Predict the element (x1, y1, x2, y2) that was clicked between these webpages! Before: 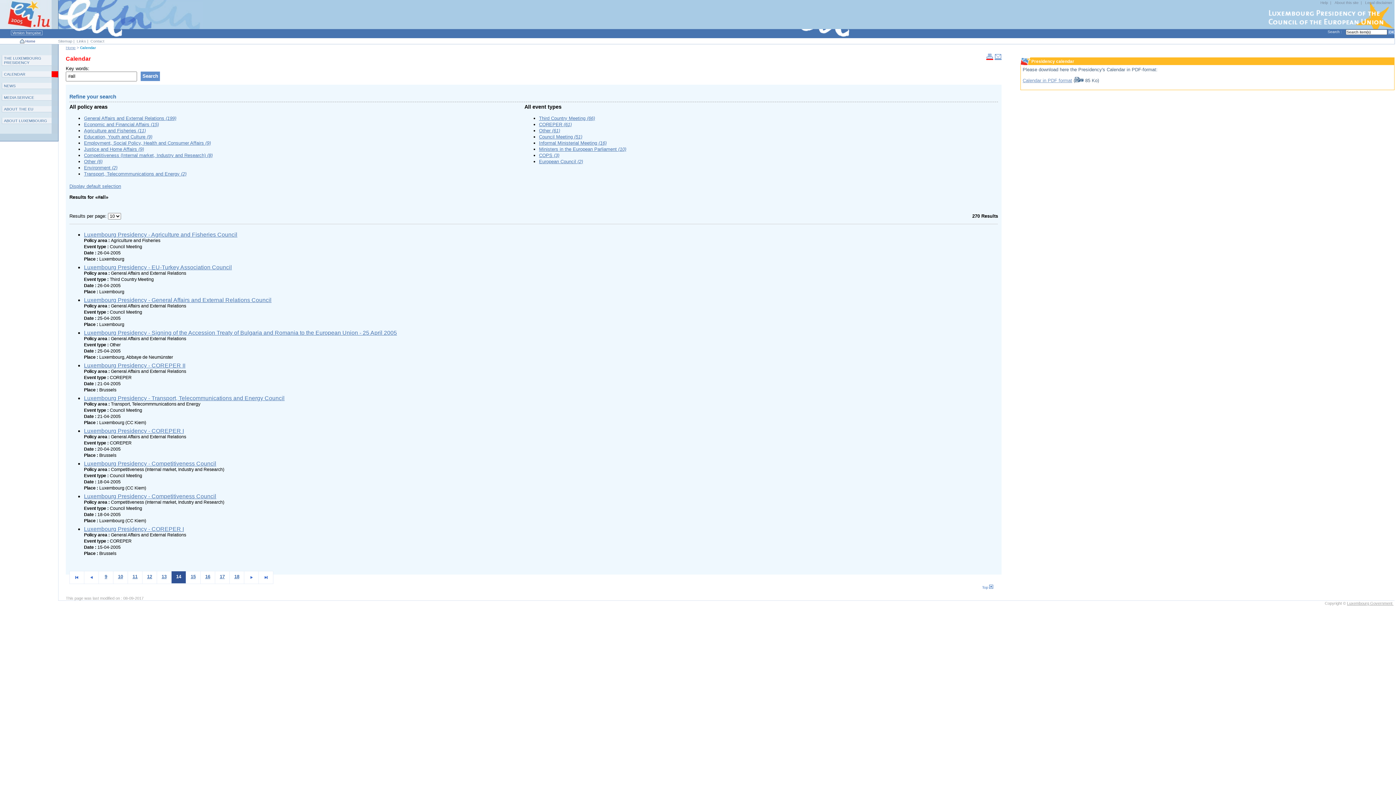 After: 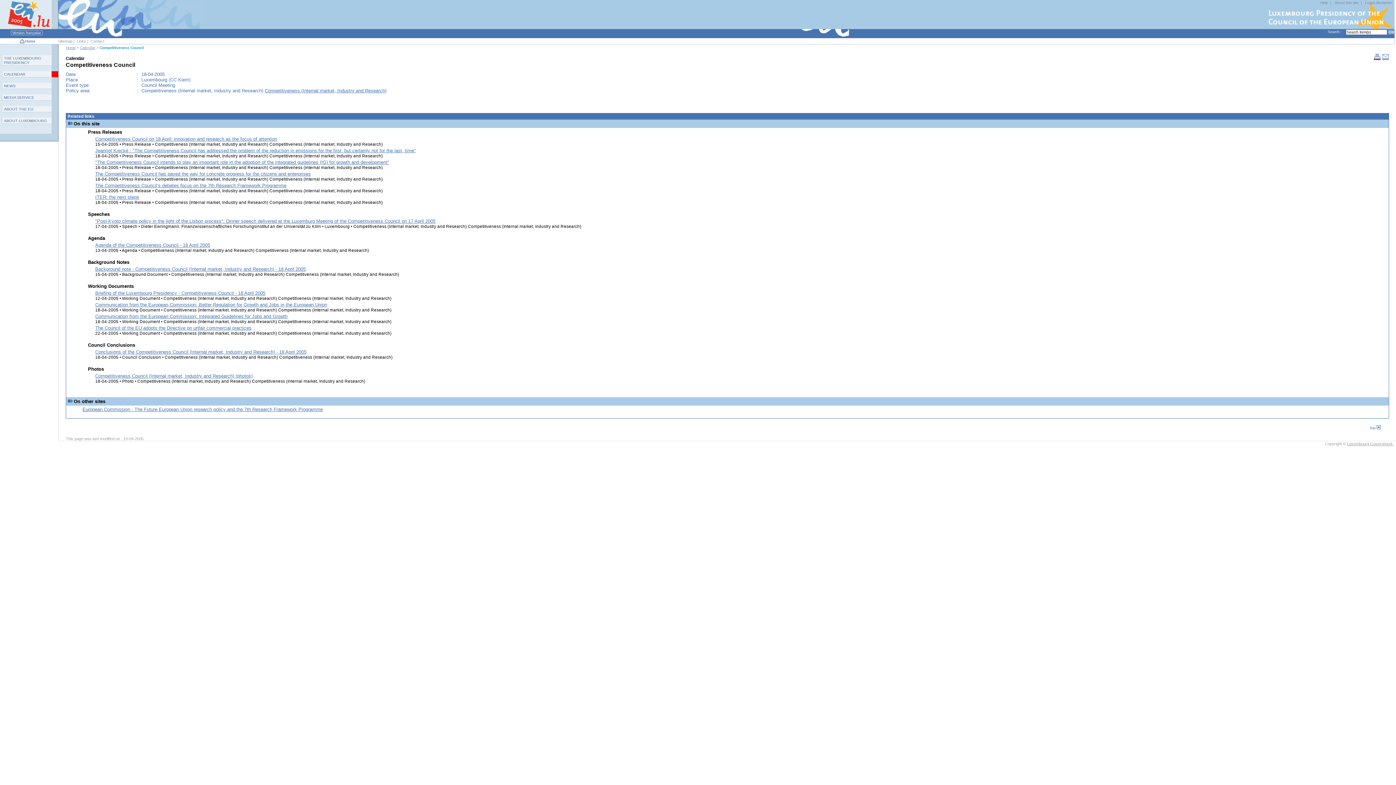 Action: label: Luxembourg Presidency - Competitiveness Council bbox: (84, 493, 216, 499)